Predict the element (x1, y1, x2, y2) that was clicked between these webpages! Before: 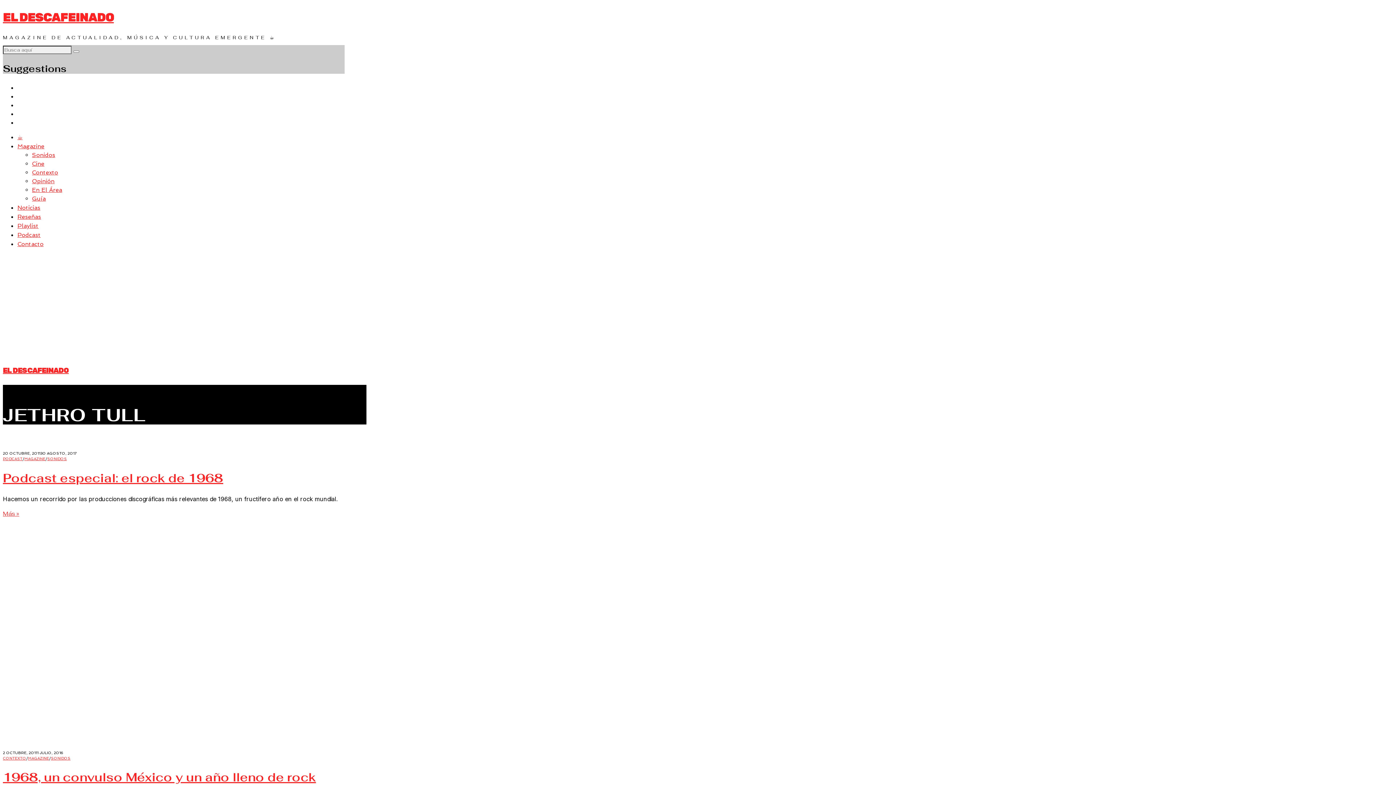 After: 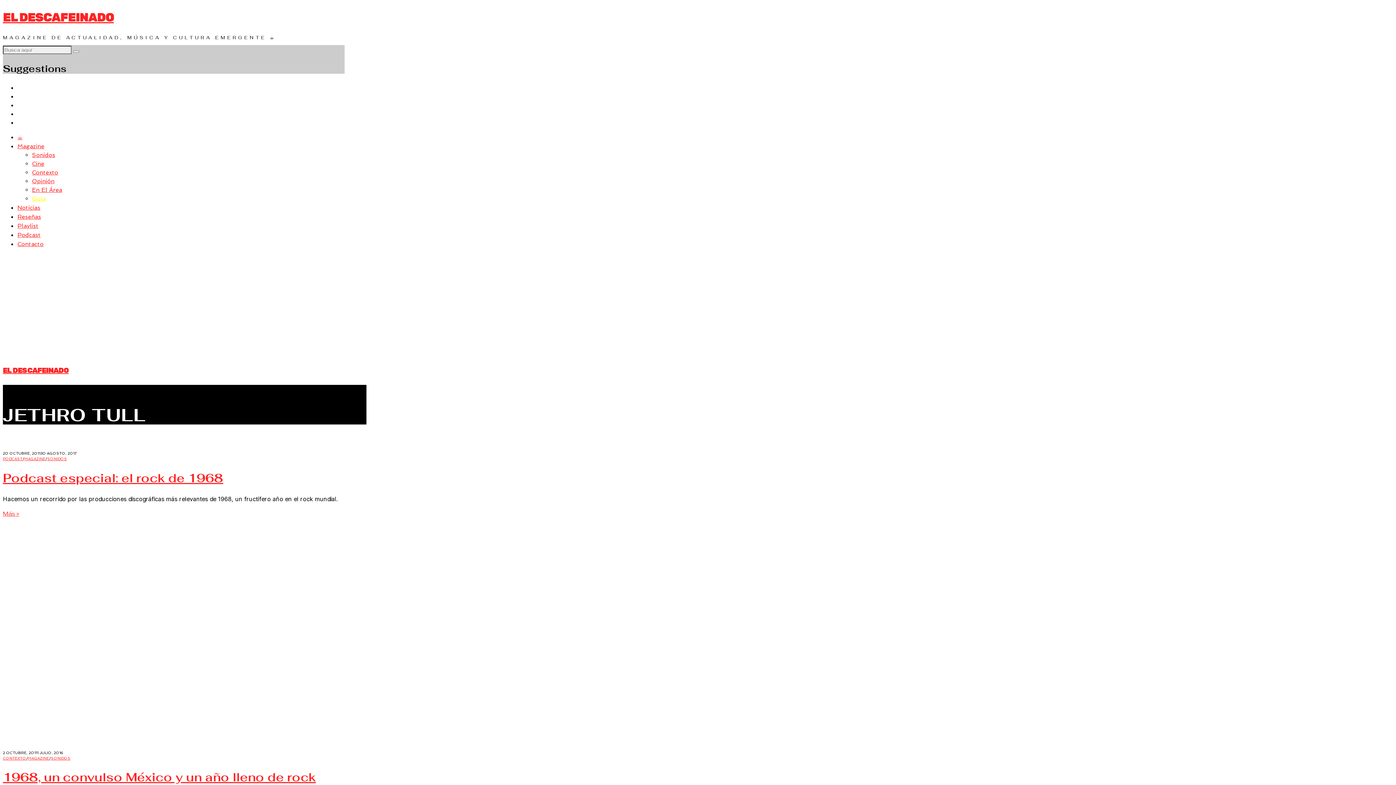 Action: bbox: (32, 195, 45, 202) label: Guía